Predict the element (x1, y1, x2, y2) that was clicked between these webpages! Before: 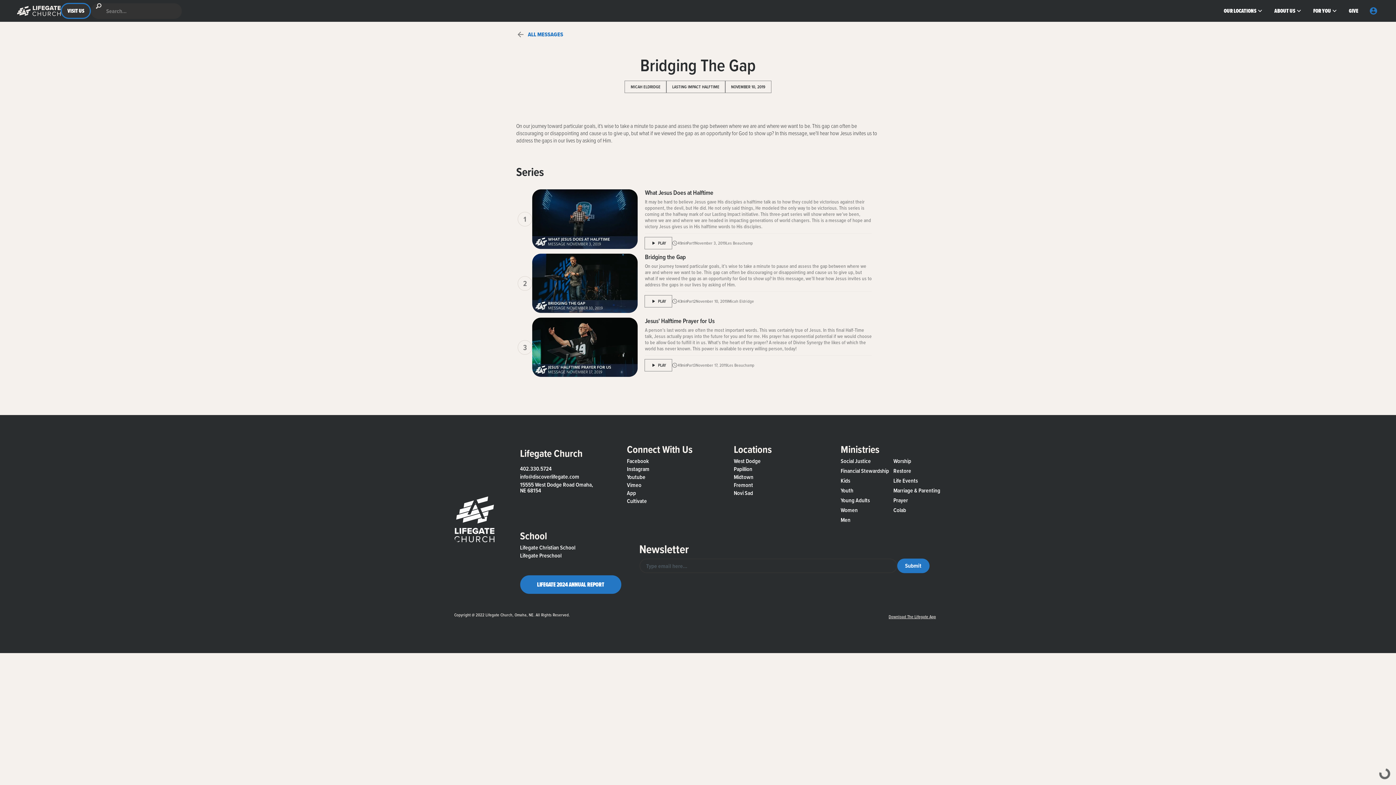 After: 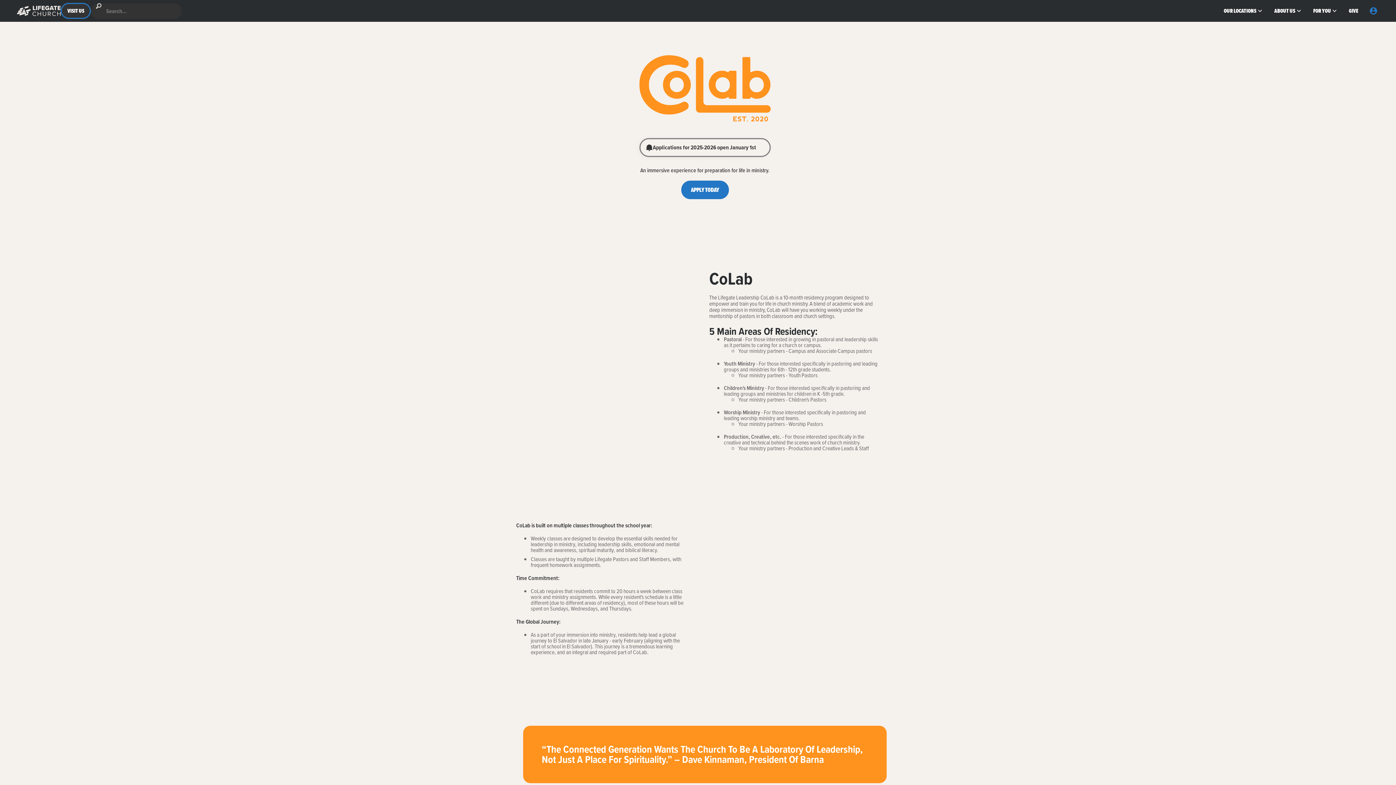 Action: label: Colab bbox: (893, 507, 942, 513)